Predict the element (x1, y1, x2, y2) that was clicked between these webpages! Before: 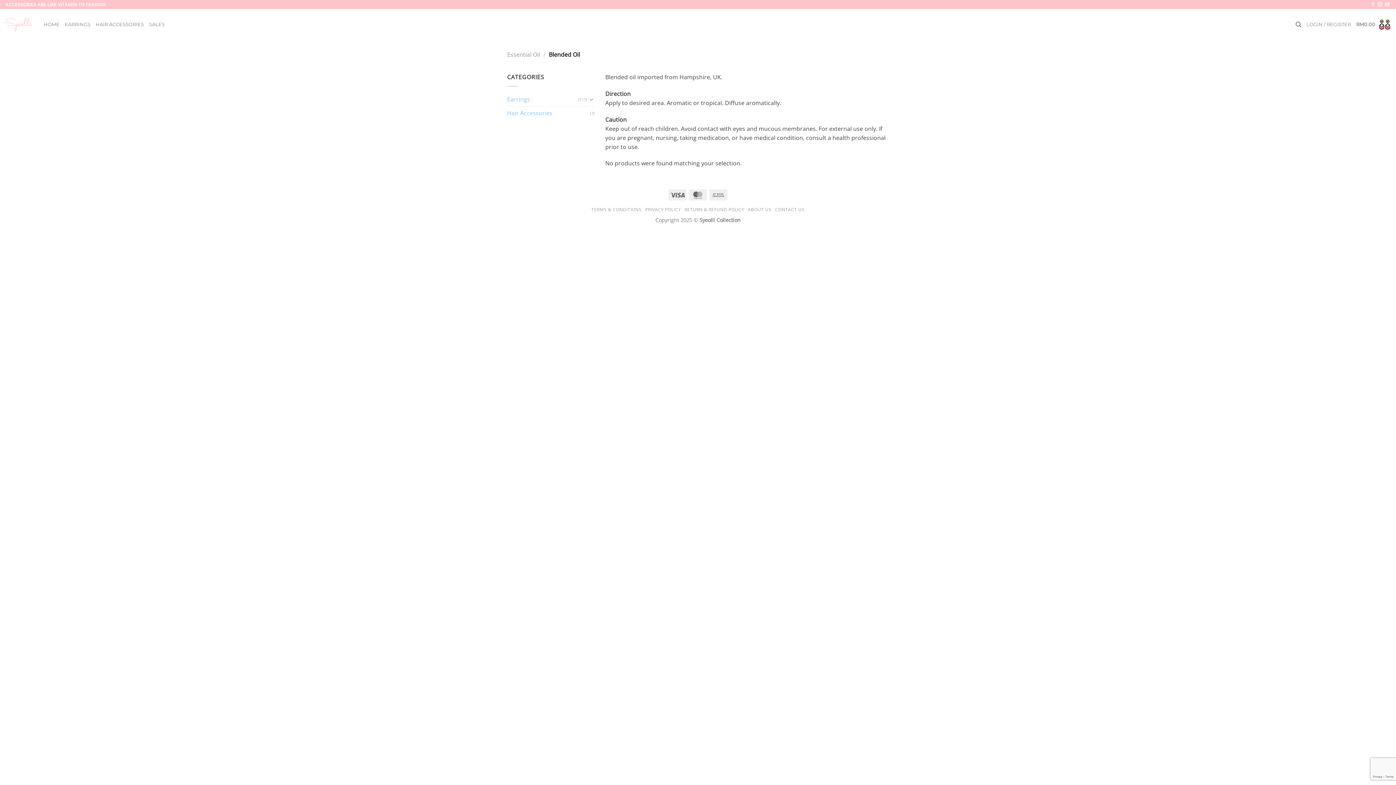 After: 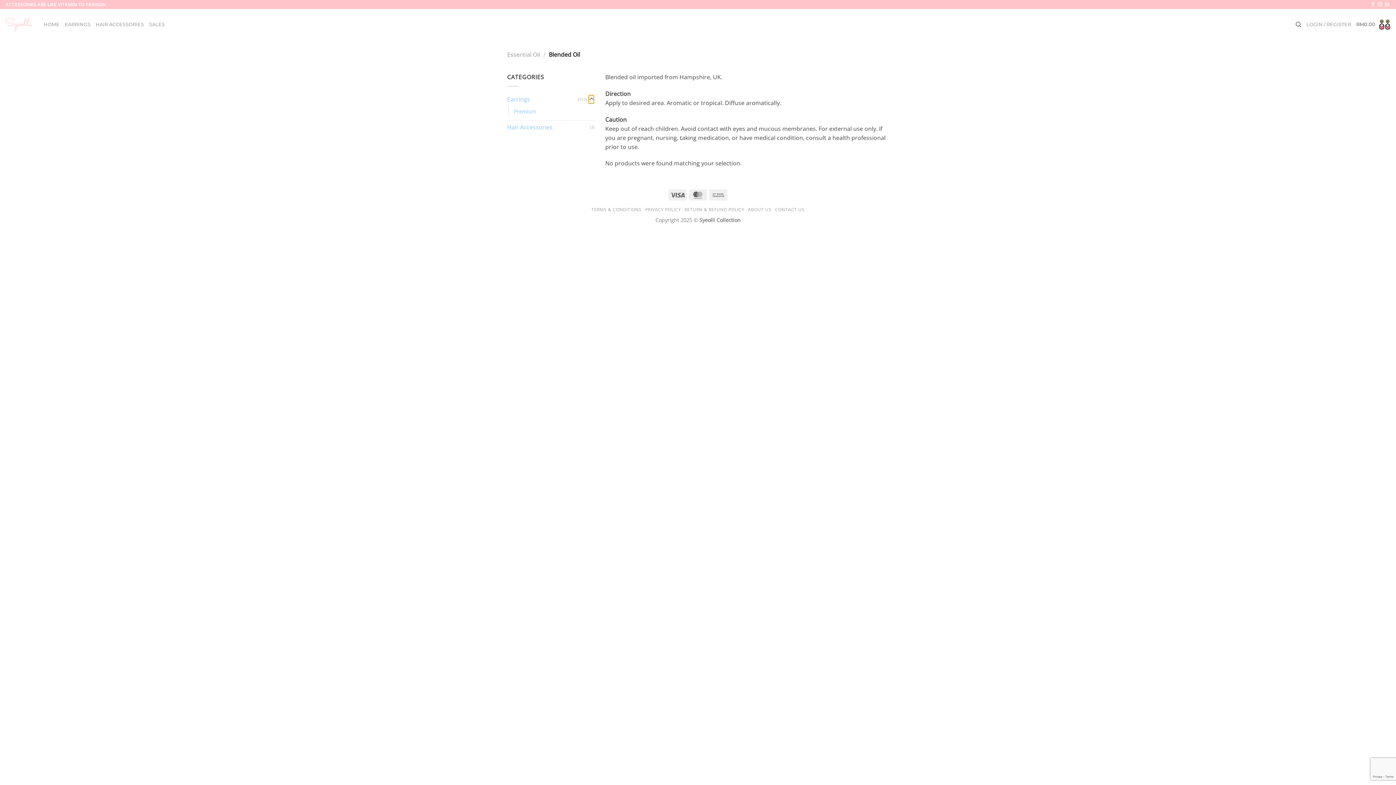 Action: label: Toggle bbox: (588, 94, 594, 103)